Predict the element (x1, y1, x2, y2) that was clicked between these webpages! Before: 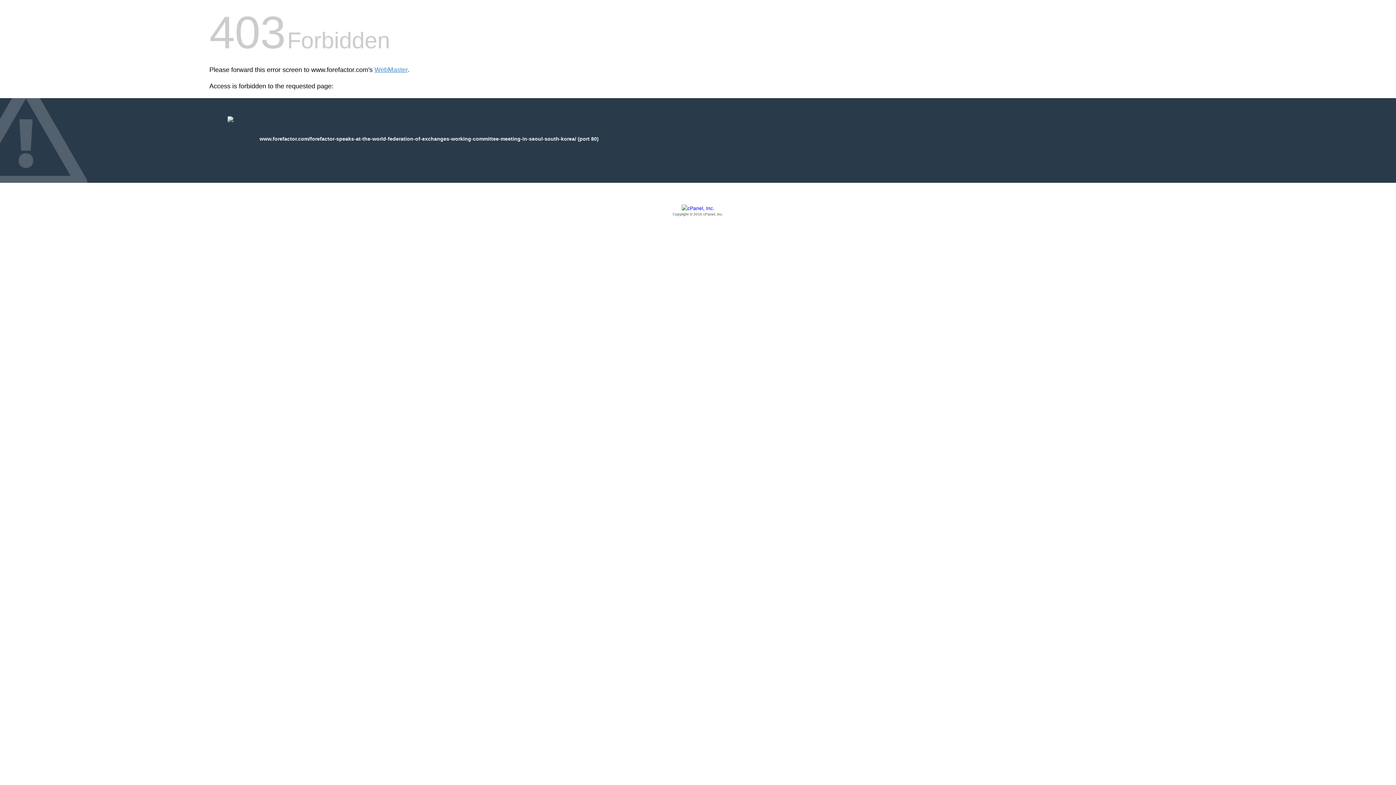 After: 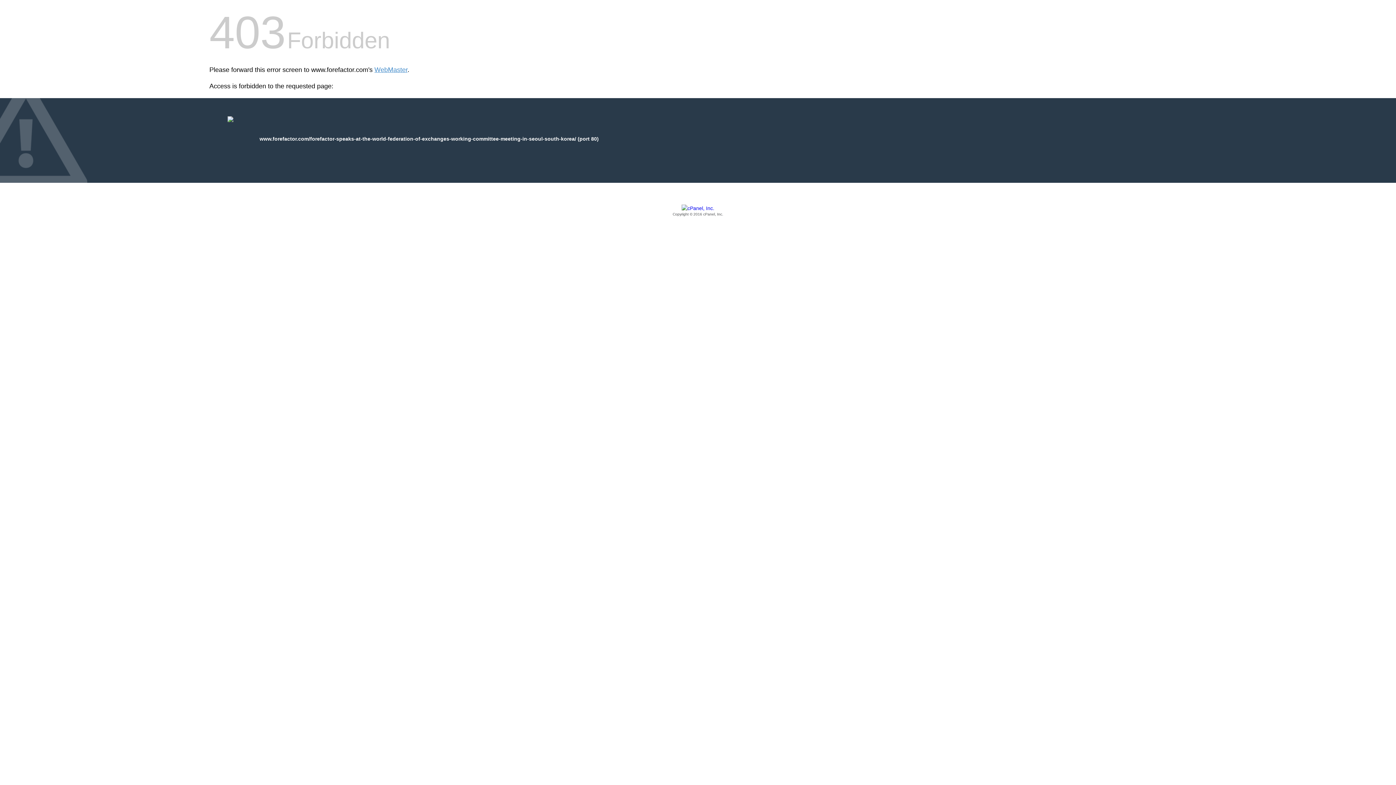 Action: bbox: (209, 205, 1186, 217) label: Copyright © 2016 cPanel, Inc.